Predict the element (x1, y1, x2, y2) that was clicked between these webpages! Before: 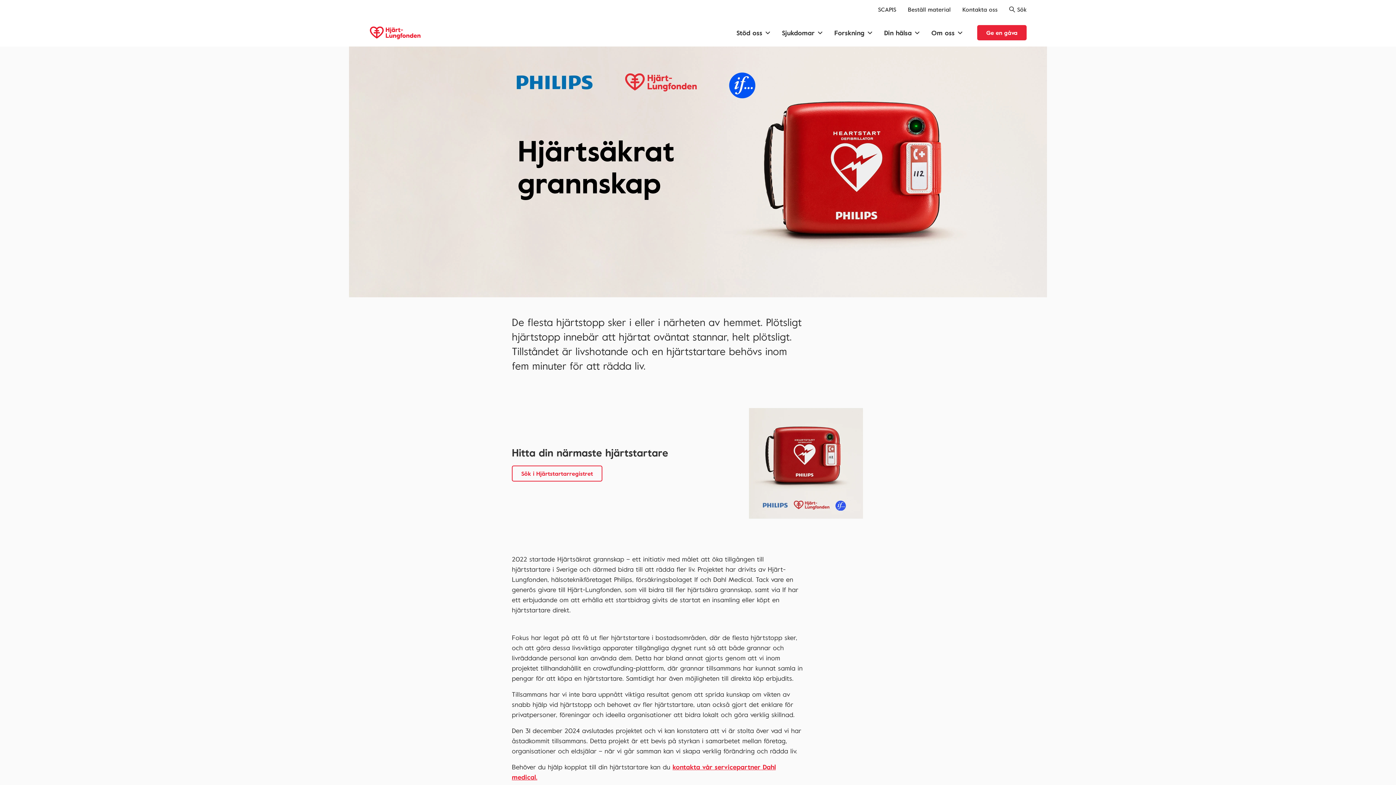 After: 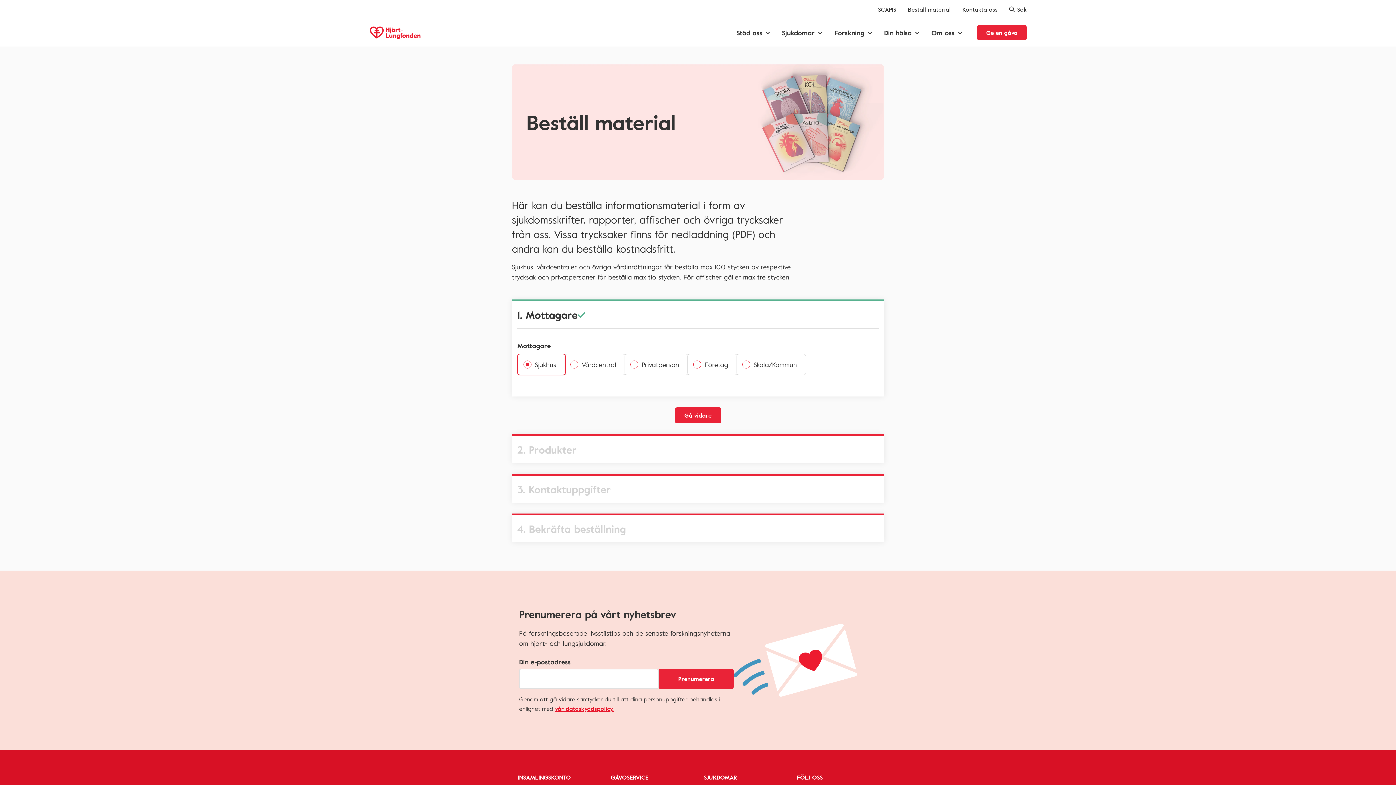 Action: label: Beställ material bbox: (908, 5, 950, 13)